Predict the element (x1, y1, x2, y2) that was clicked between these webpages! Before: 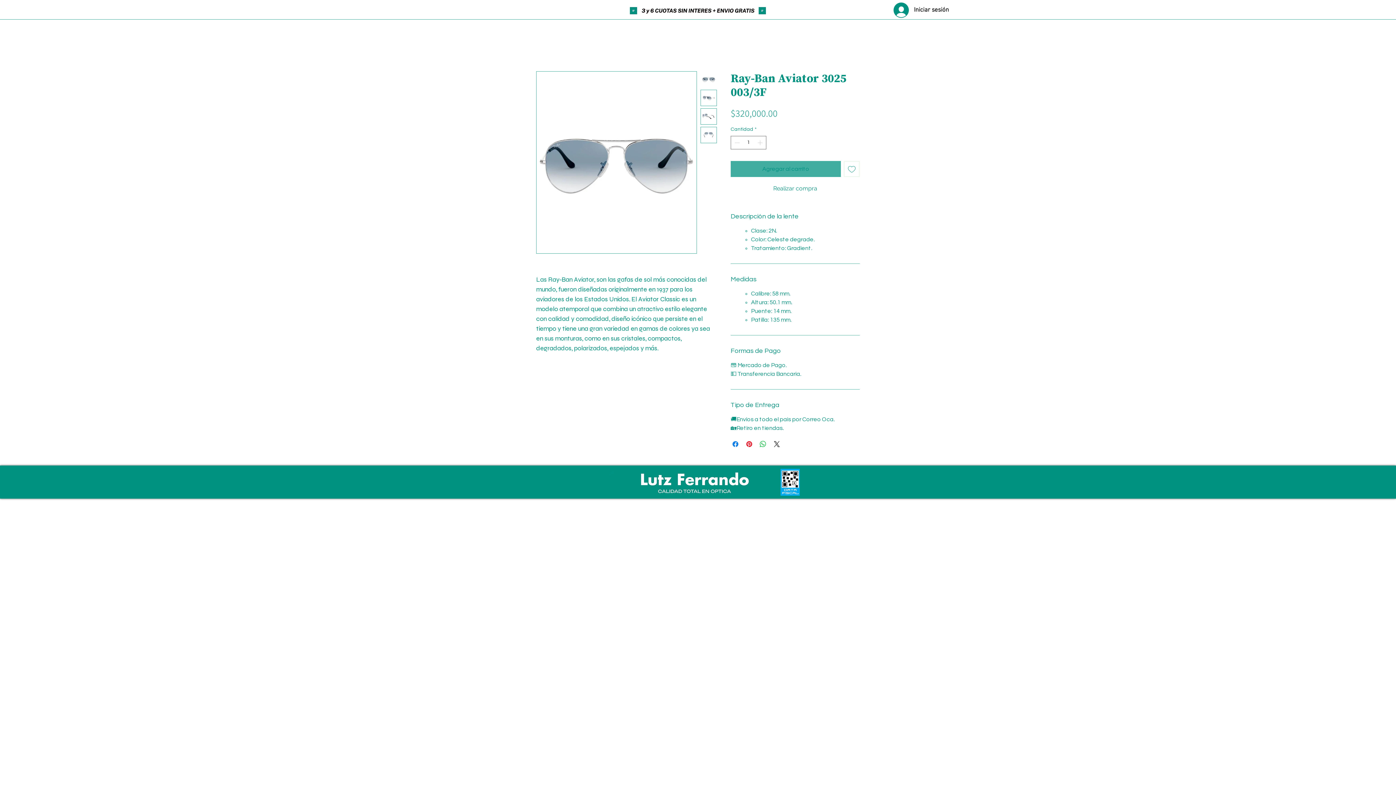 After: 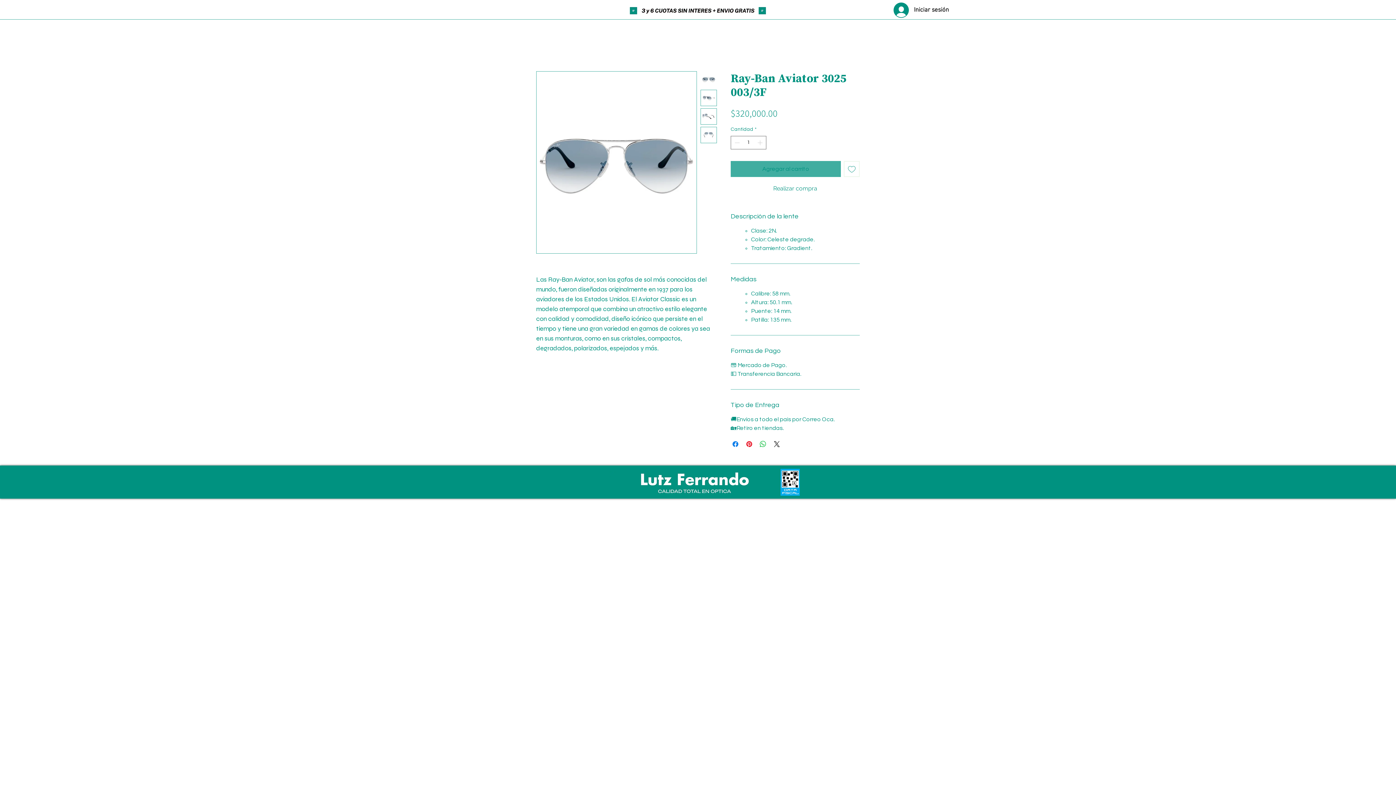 Action: label: Agregar a favoritos bbox: (844, 161, 860, 177)